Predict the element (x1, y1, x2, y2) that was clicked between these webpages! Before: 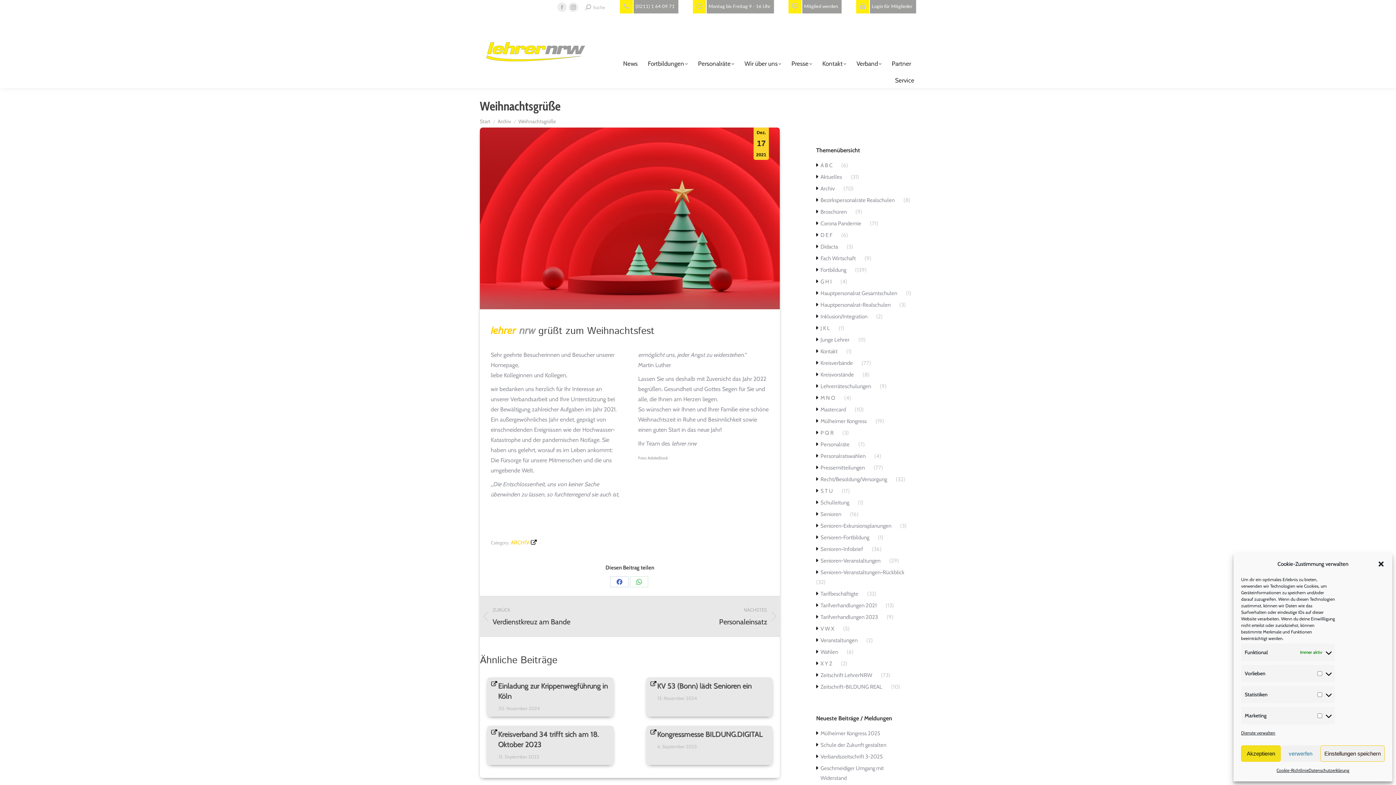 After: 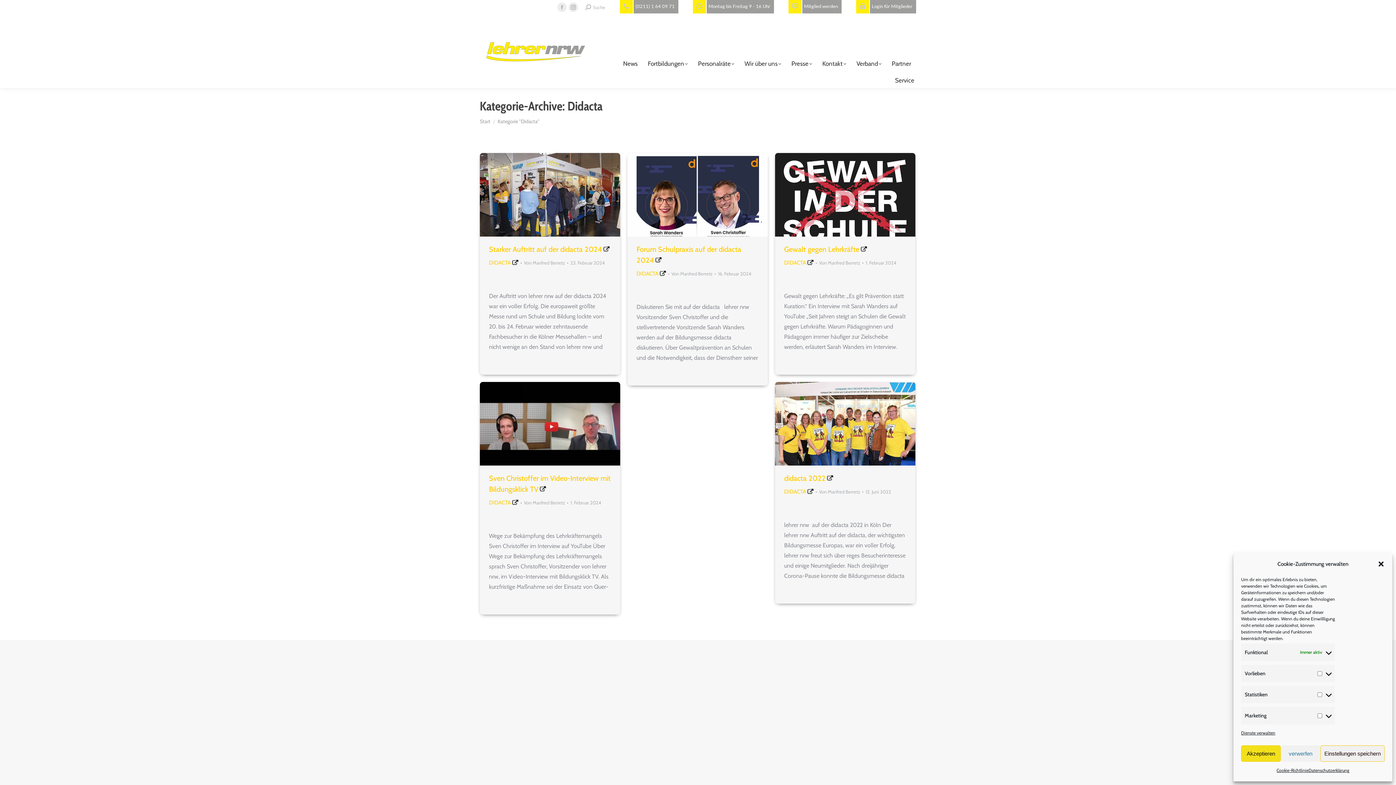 Action: bbox: (816, 242, 845, 252) label: Didacta